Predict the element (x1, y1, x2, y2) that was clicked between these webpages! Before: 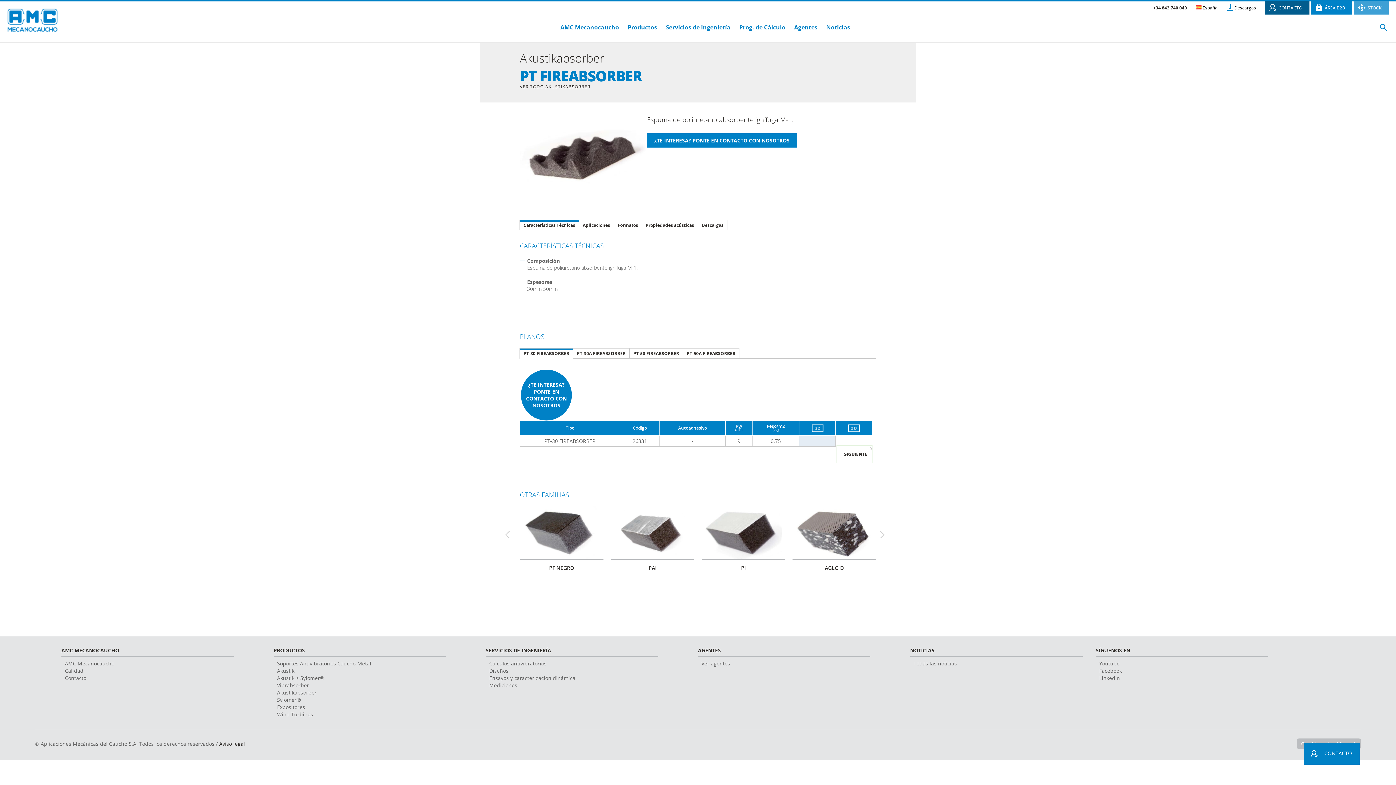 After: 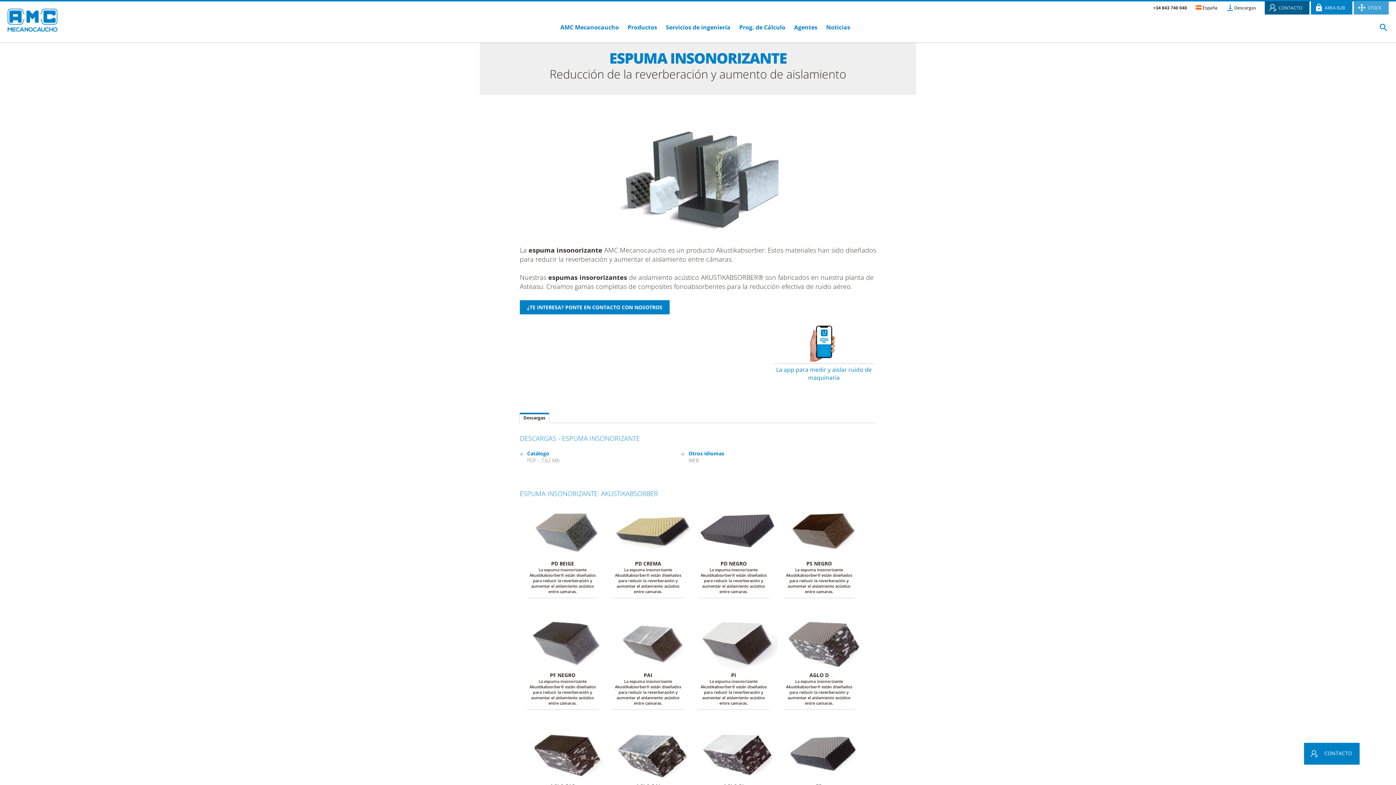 Action: bbox: (277, 689, 316, 696) label: Akustikabsorber